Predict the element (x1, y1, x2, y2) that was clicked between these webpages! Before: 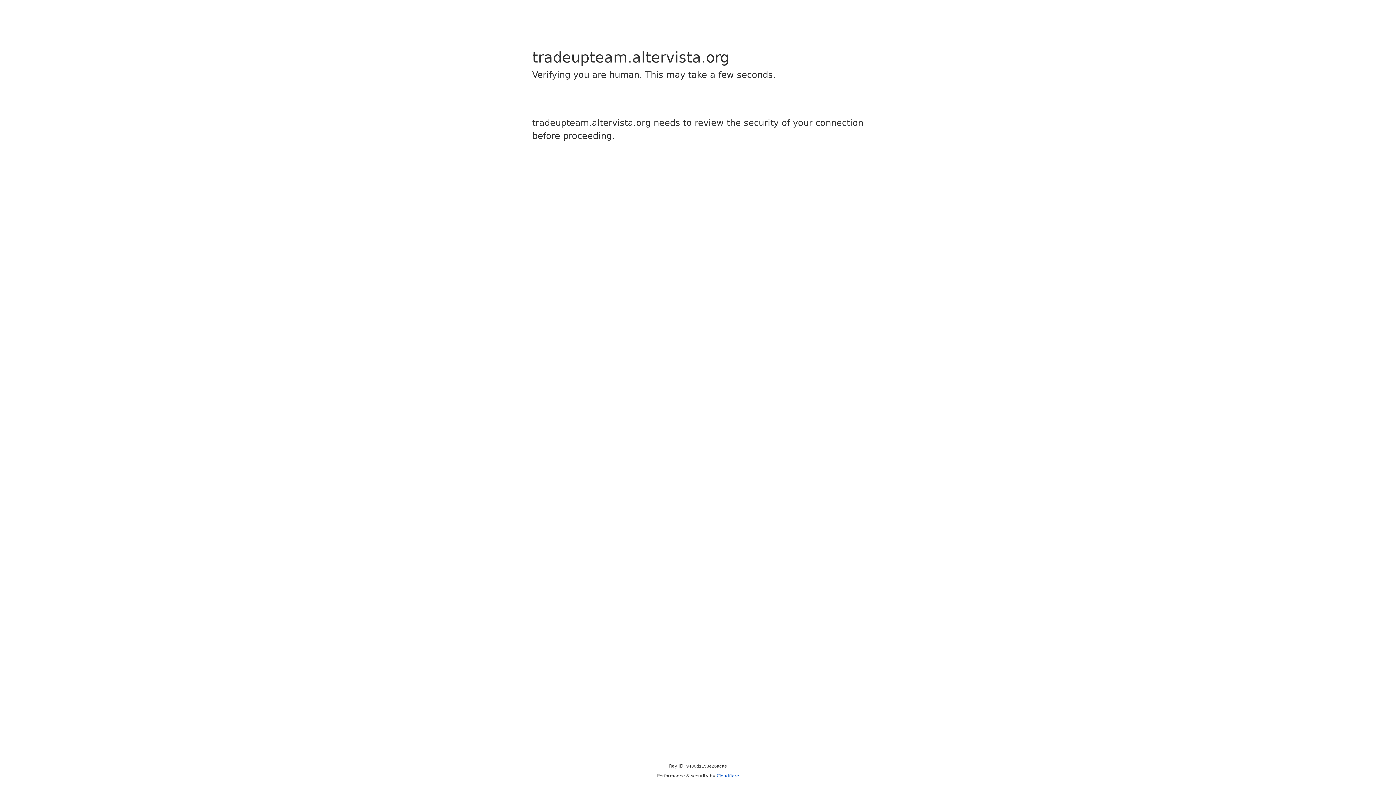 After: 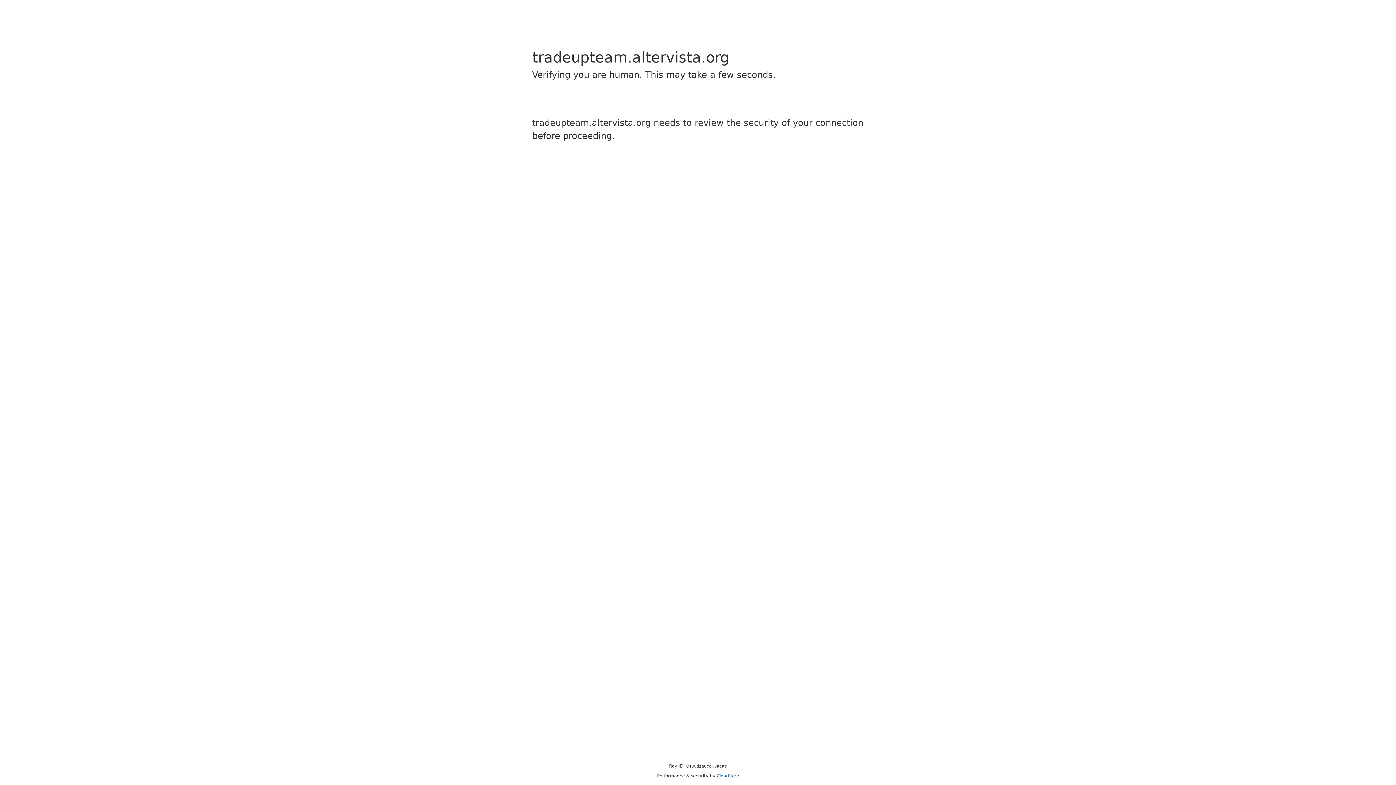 Action: label: Cloudflare bbox: (716, 773, 739, 778)